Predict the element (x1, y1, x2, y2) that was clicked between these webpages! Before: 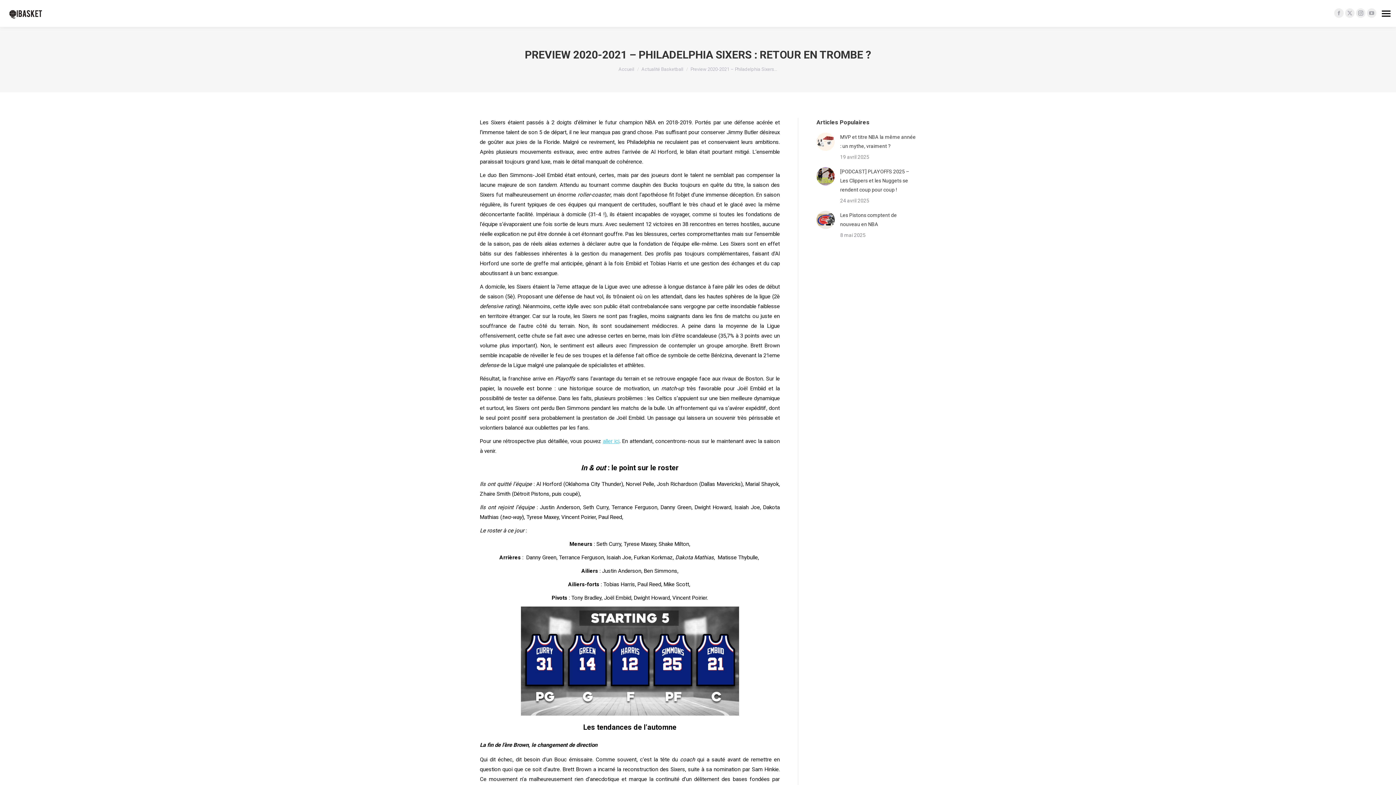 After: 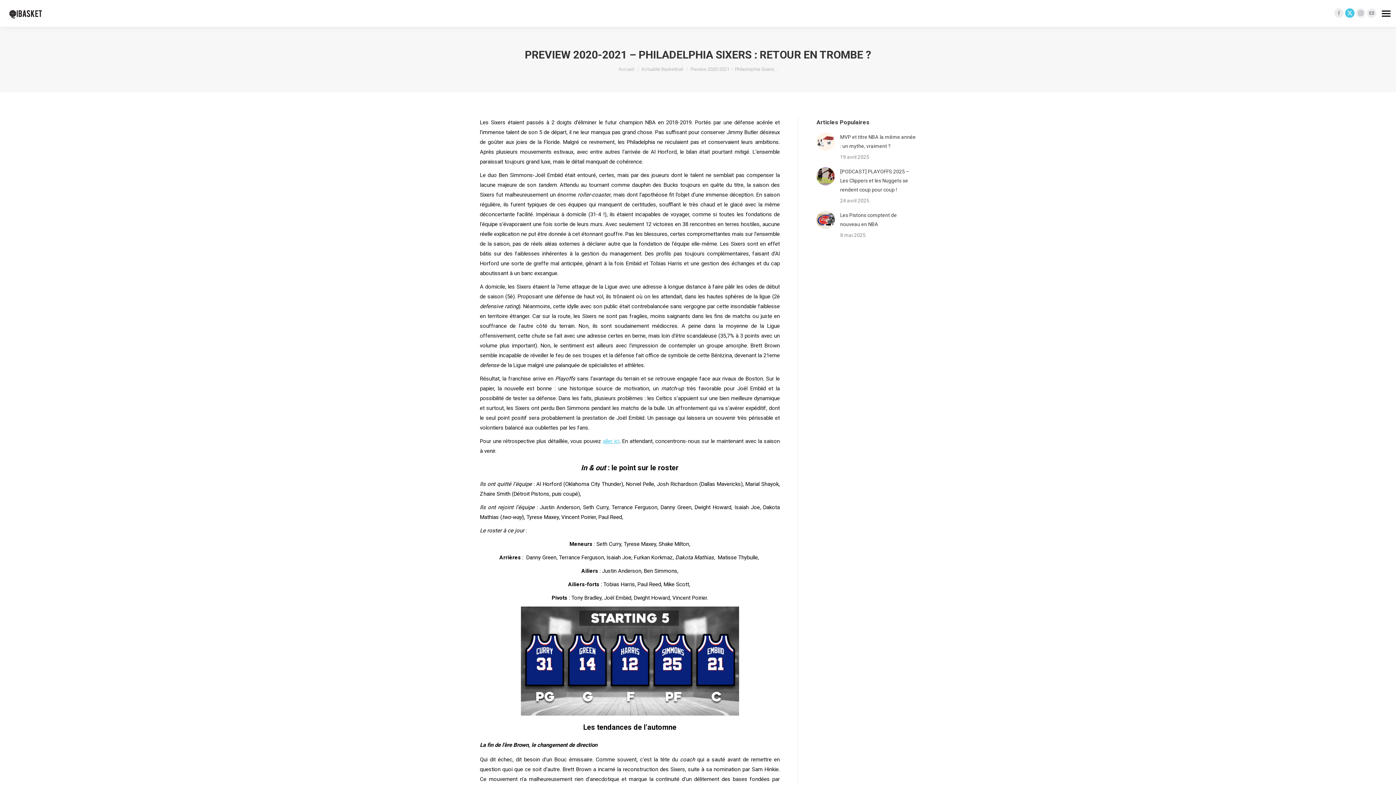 Action: bbox: (1345, 8, 1354, 17) label: X page opens in new window